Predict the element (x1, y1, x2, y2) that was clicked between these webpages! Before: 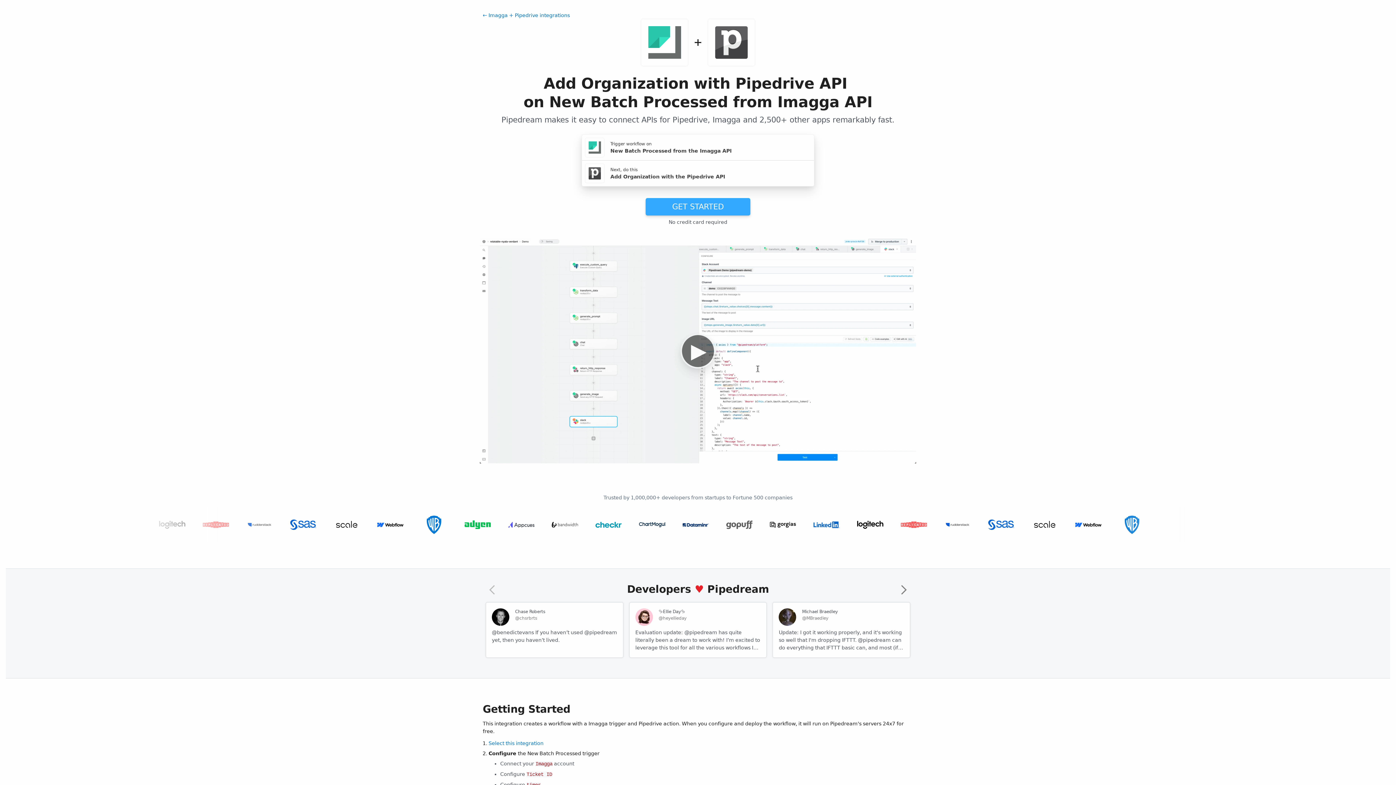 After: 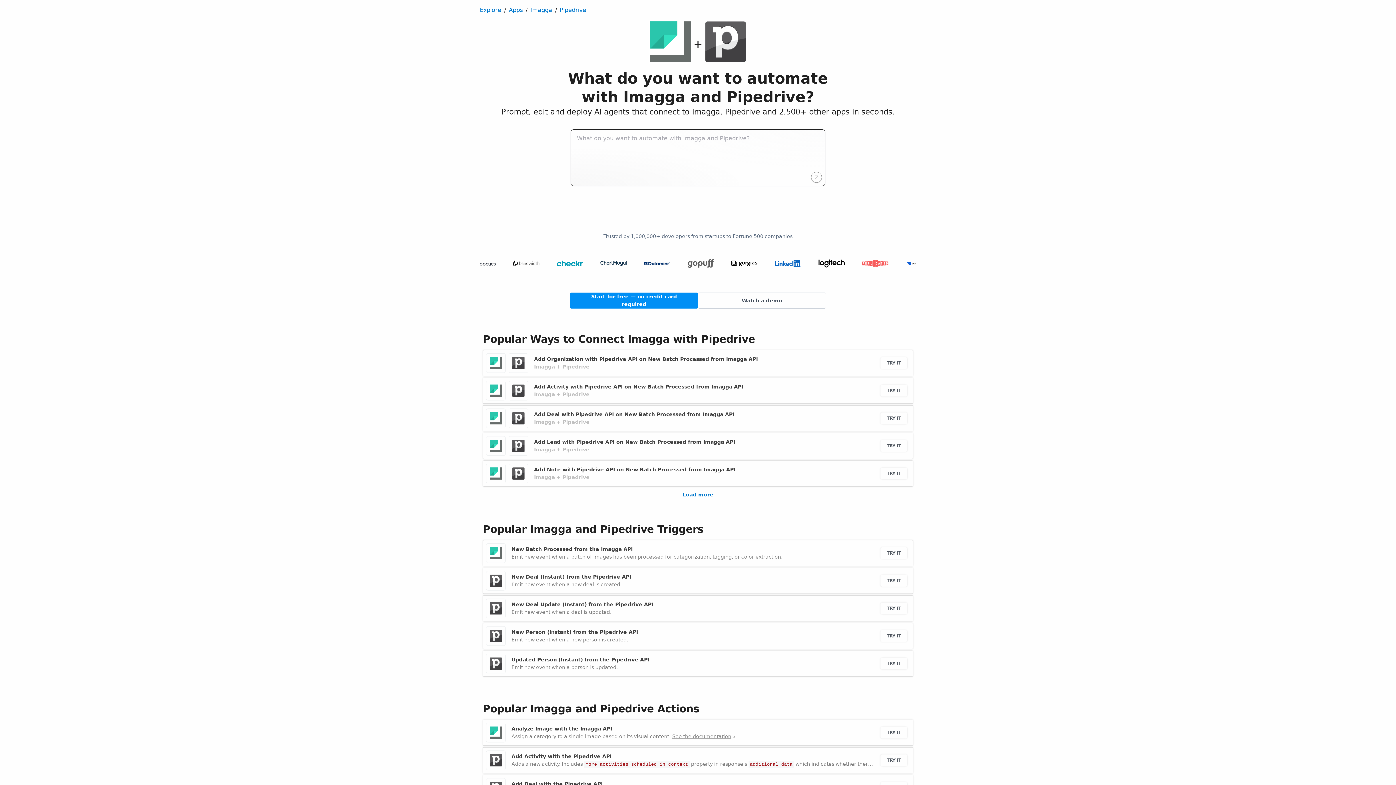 Action: bbox: (482, 12, 569, 18) label: ← Imagga + Pipedrive integrations